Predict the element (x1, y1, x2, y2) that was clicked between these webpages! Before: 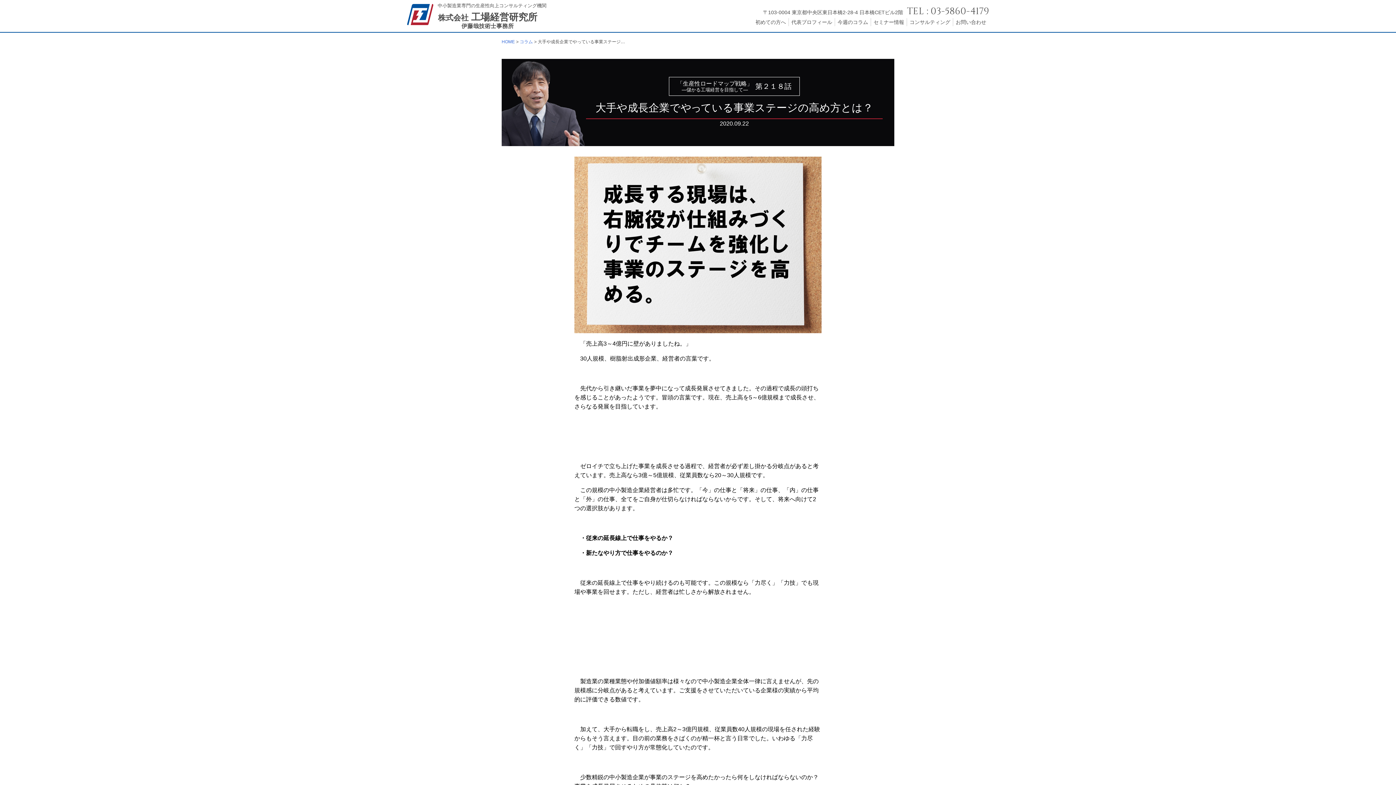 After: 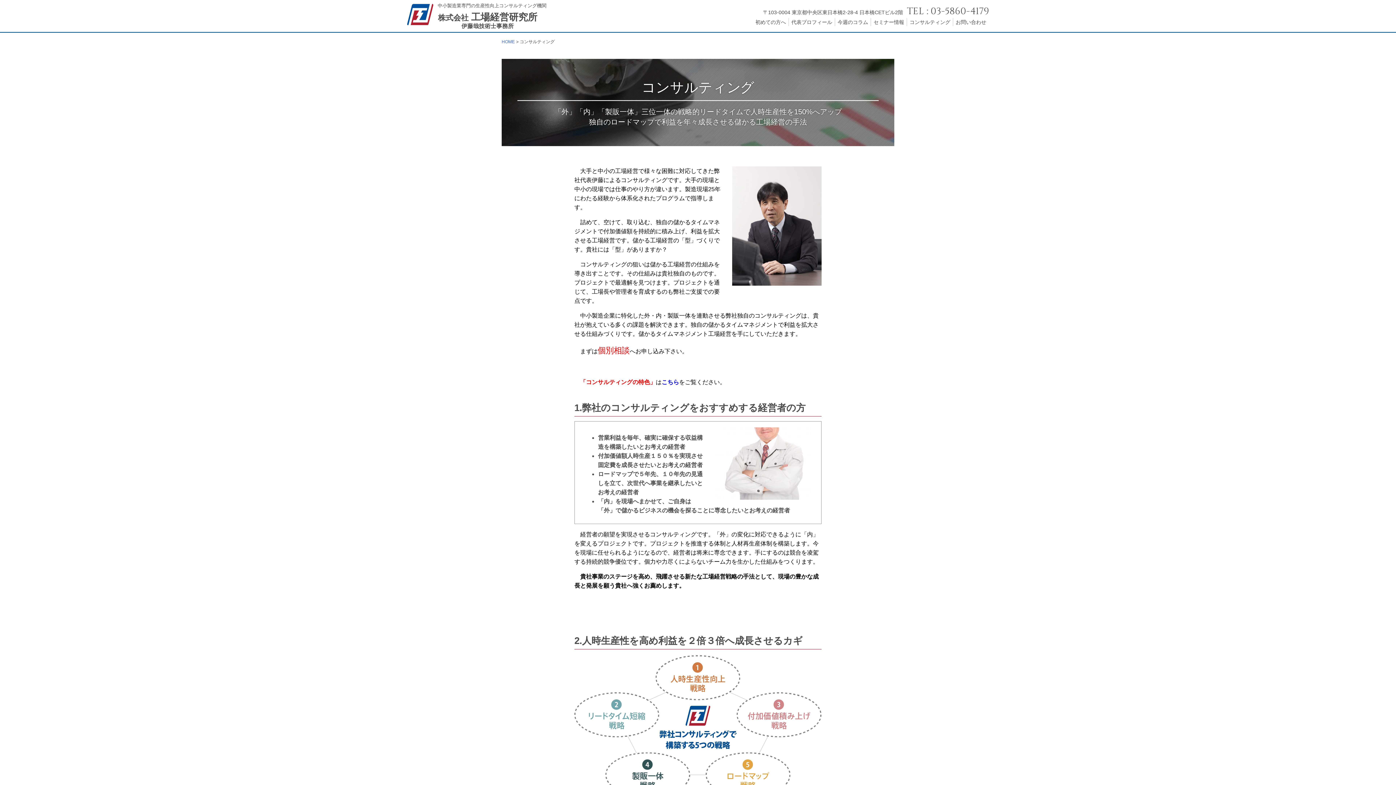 Action: bbox: (907, 18, 953, 26) label: コンサルティング